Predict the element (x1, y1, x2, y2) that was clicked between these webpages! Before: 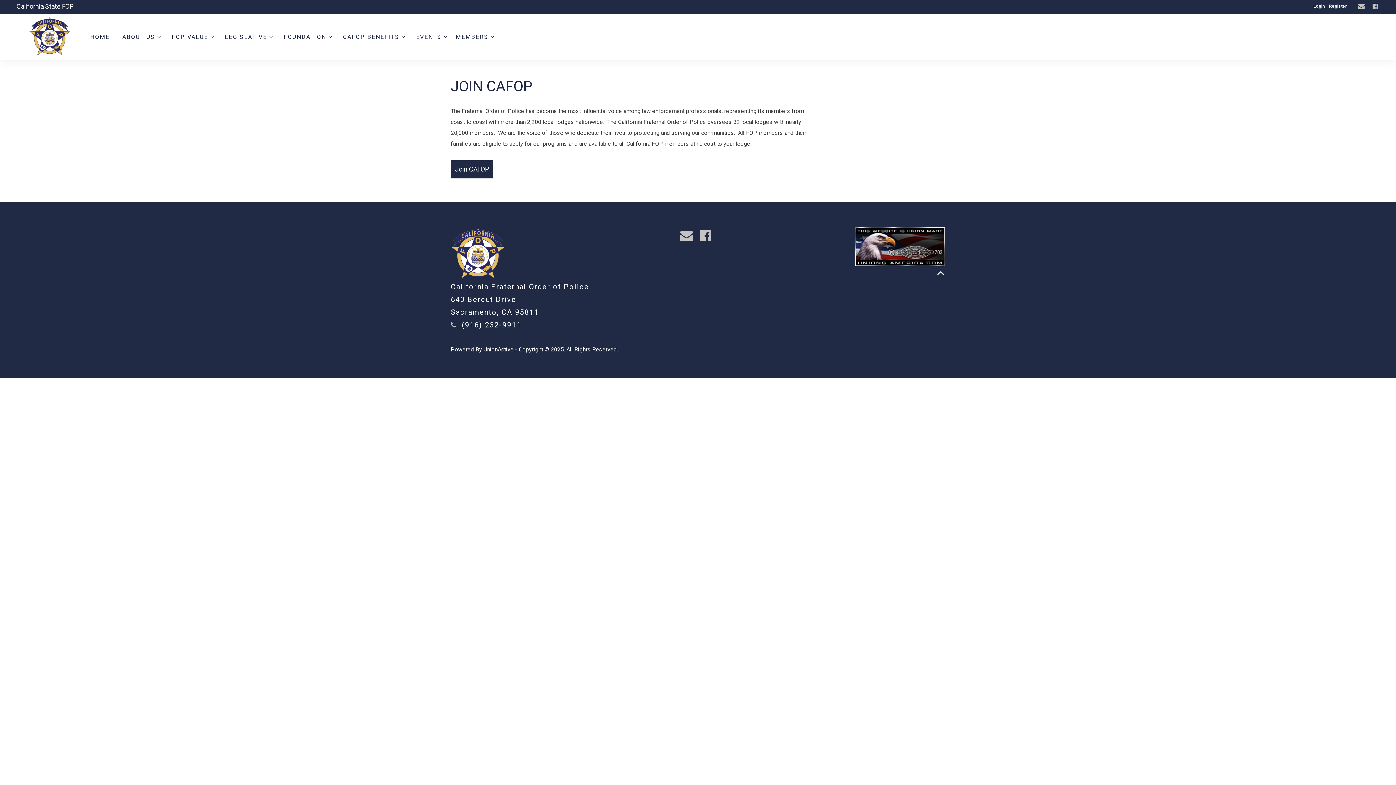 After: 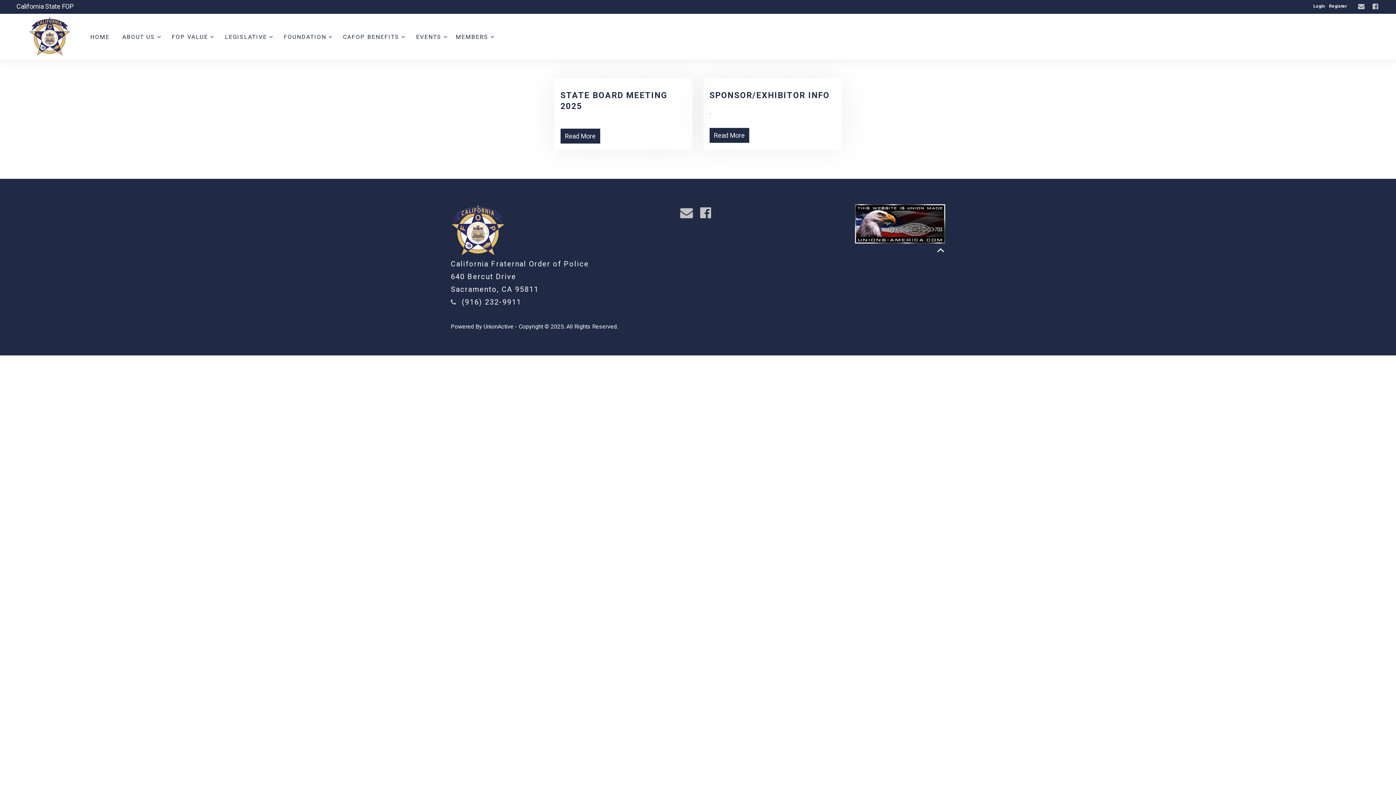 Action: bbox: (408, 27, 450, 45) label: EVENTS 